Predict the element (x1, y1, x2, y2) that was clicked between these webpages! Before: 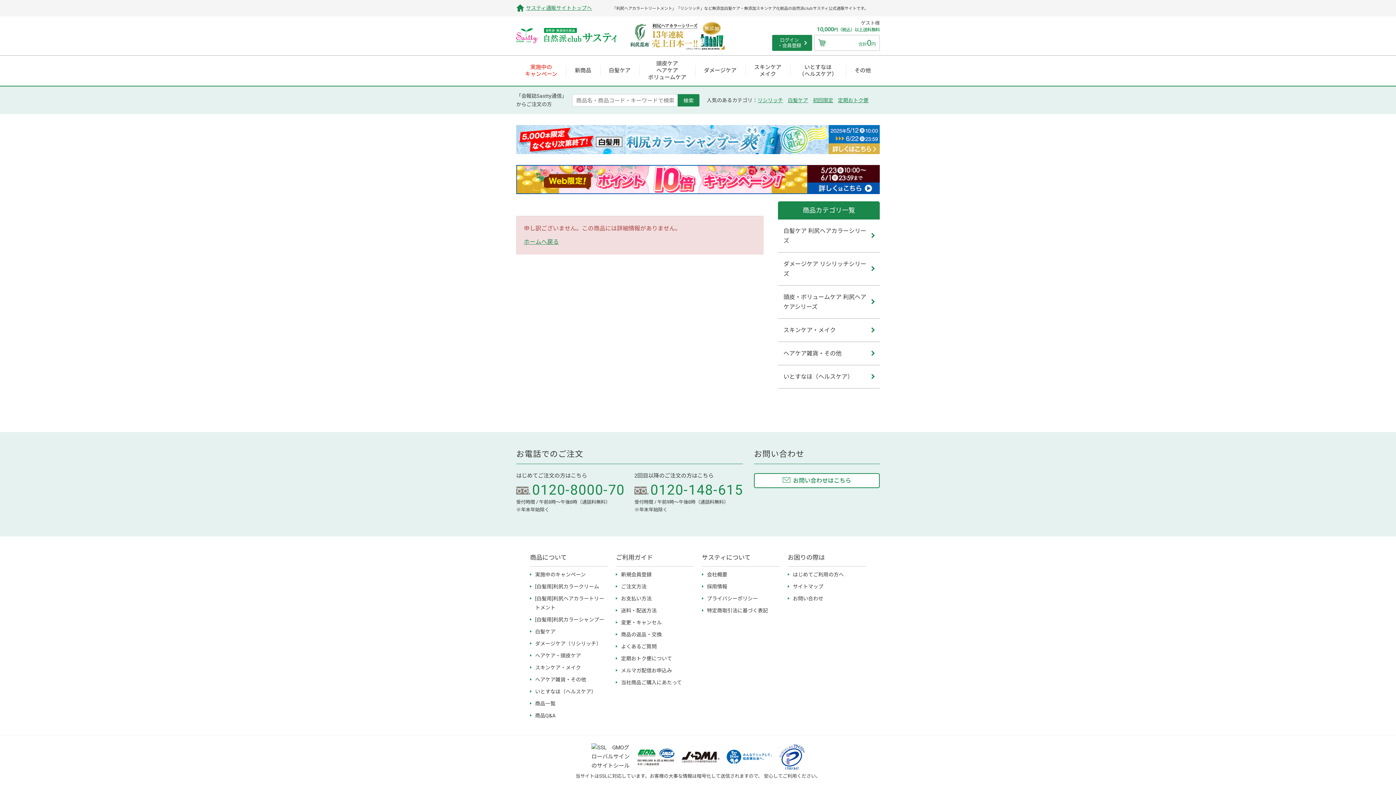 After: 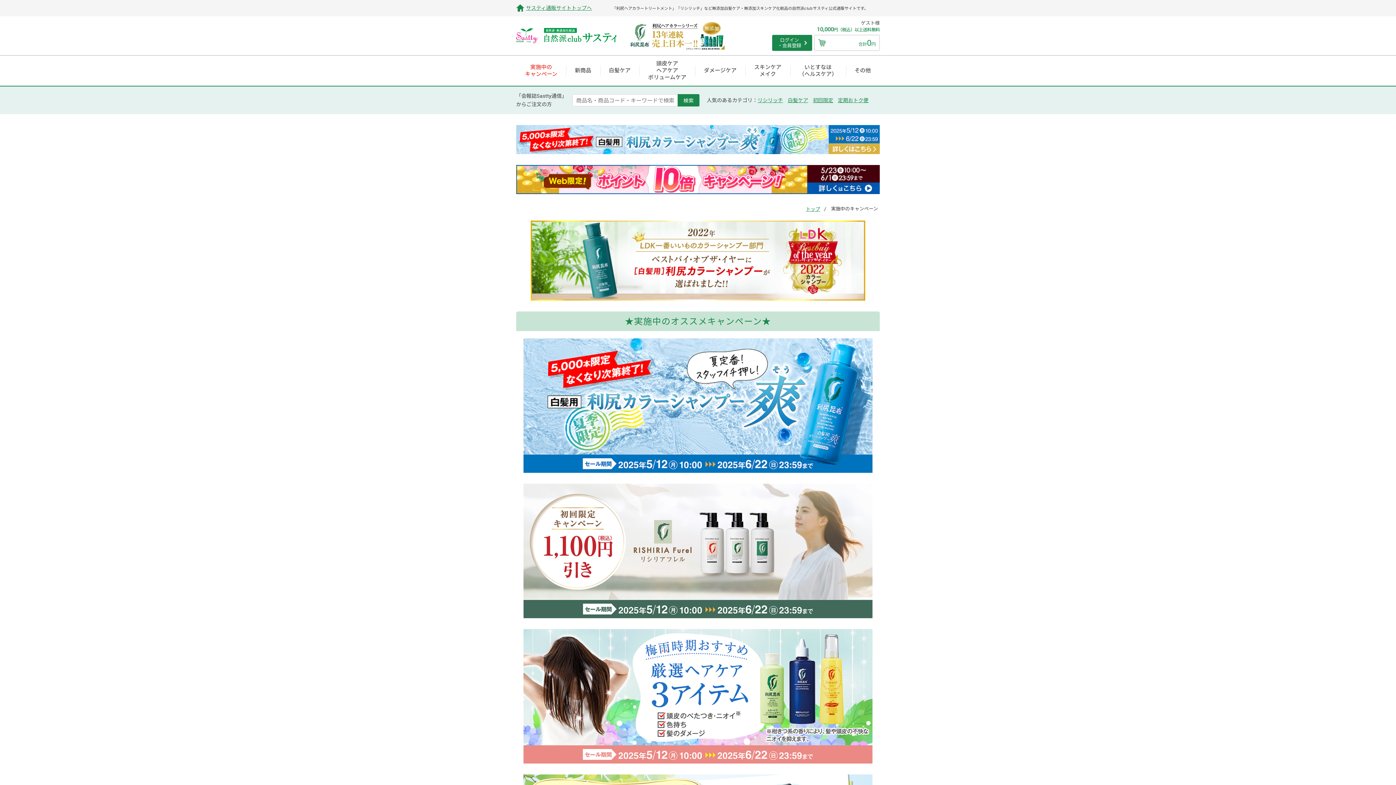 Action: bbox: (535, 572, 585, 577) label: 実施中のキャンペーン